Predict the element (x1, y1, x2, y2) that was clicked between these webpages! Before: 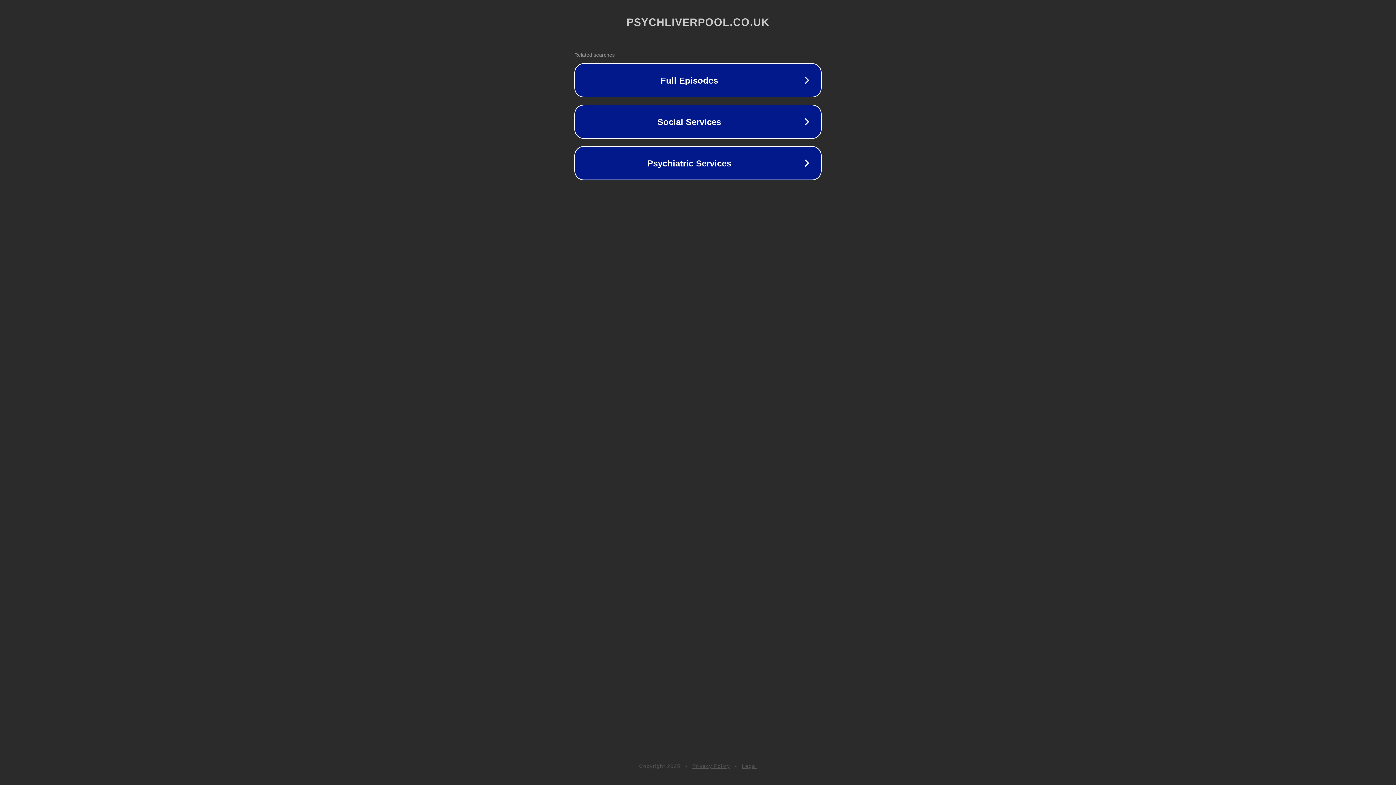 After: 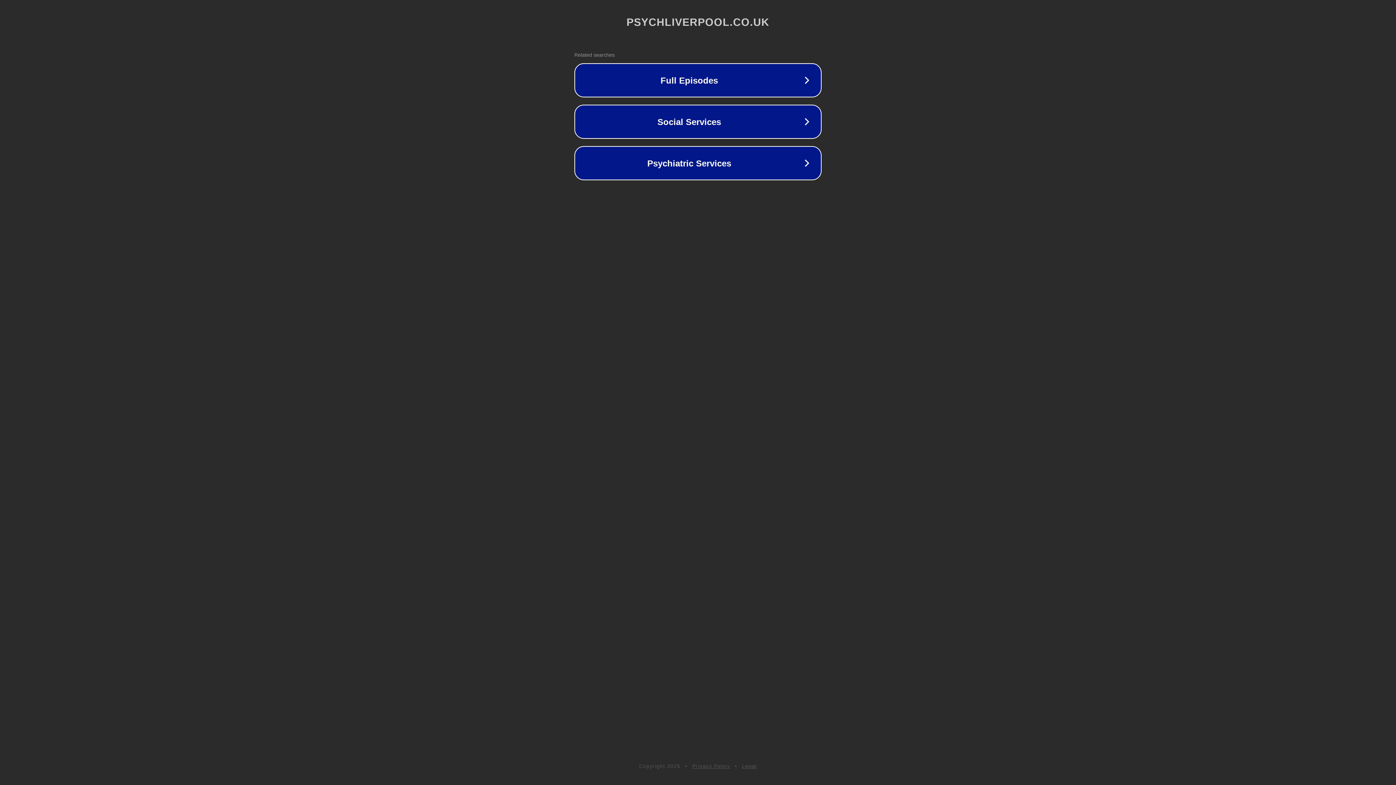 Action: label: Legal bbox: (742, 763, 757, 769)